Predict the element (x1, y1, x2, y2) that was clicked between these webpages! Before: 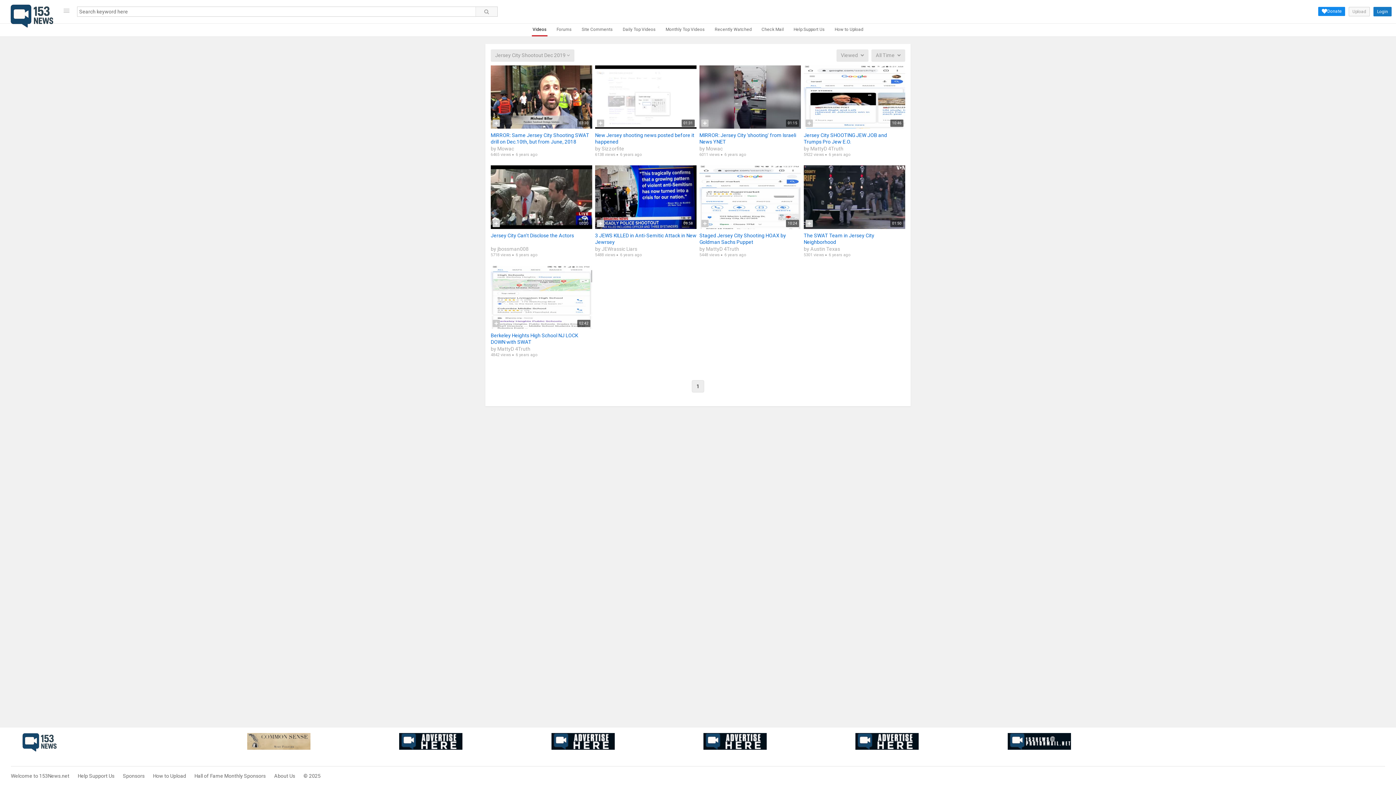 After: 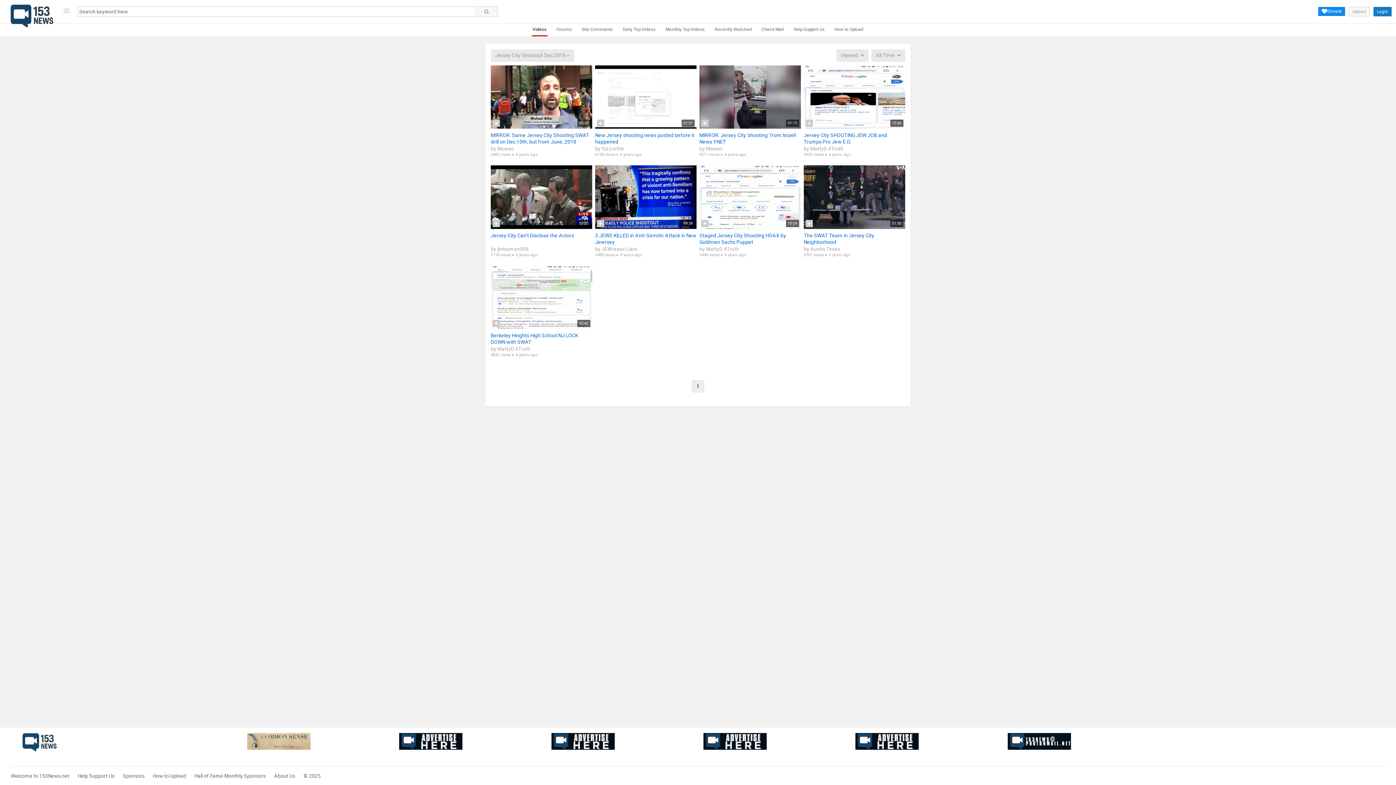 Action: bbox: (692, 380, 704, 392) label: 1